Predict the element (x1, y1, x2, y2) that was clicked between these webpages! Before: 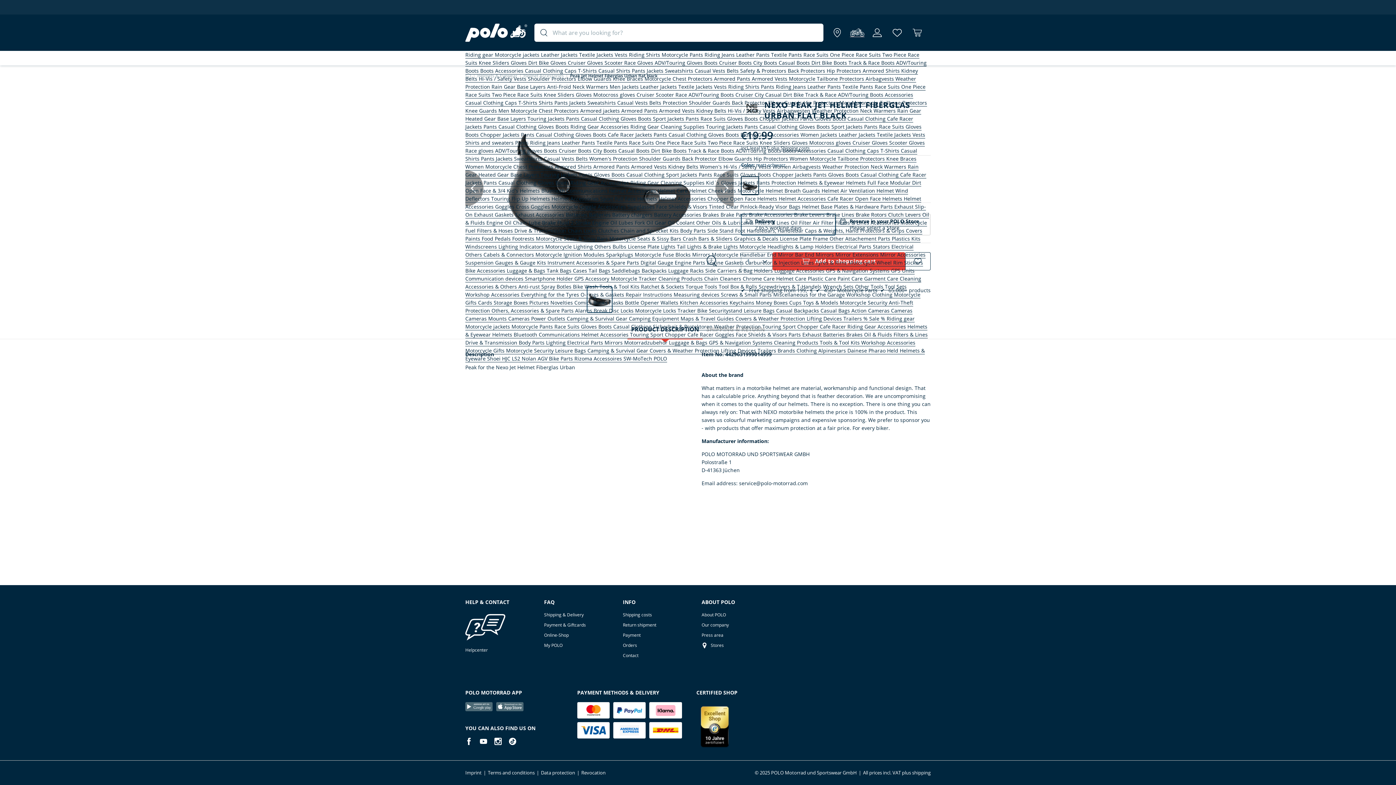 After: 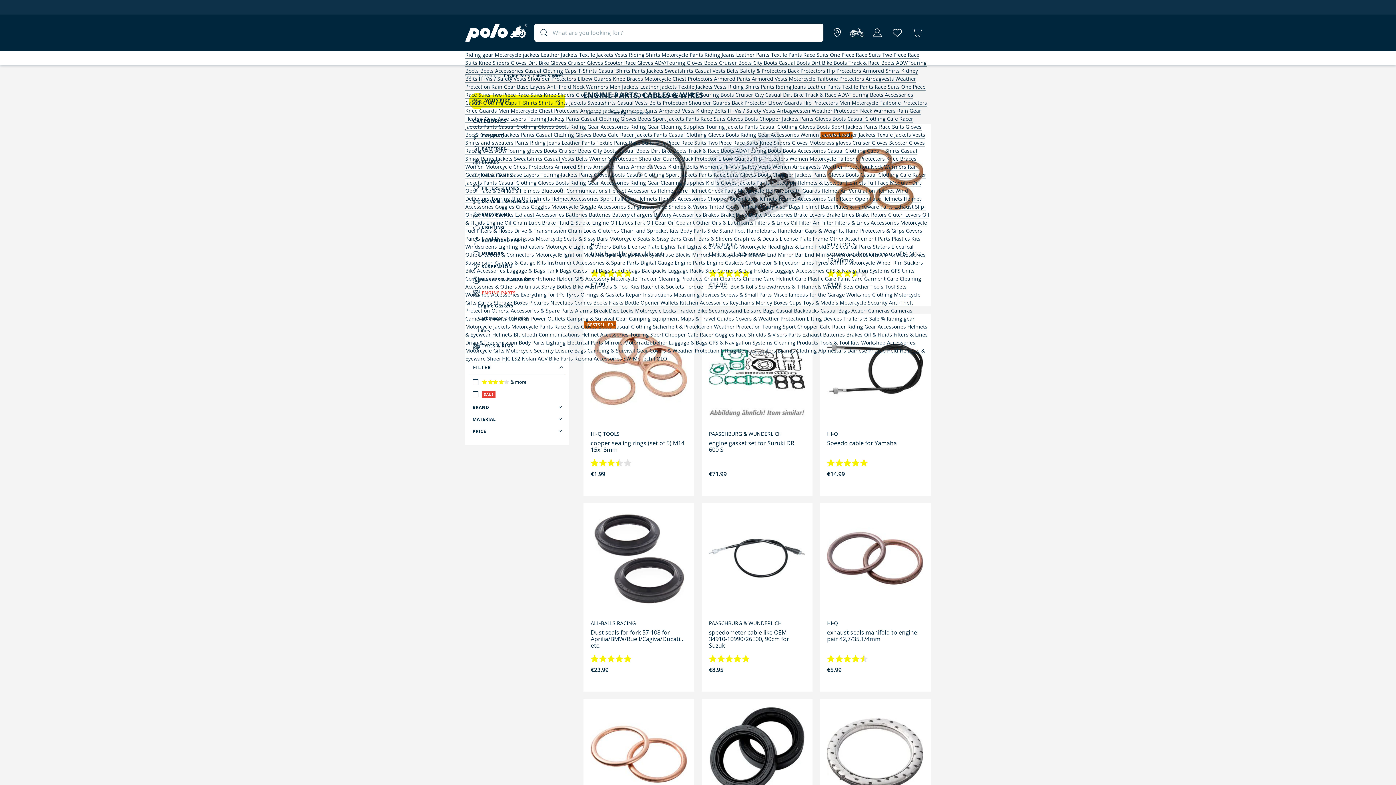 Action: label: Engine Parts  bbox: (674, 259, 706, 266)